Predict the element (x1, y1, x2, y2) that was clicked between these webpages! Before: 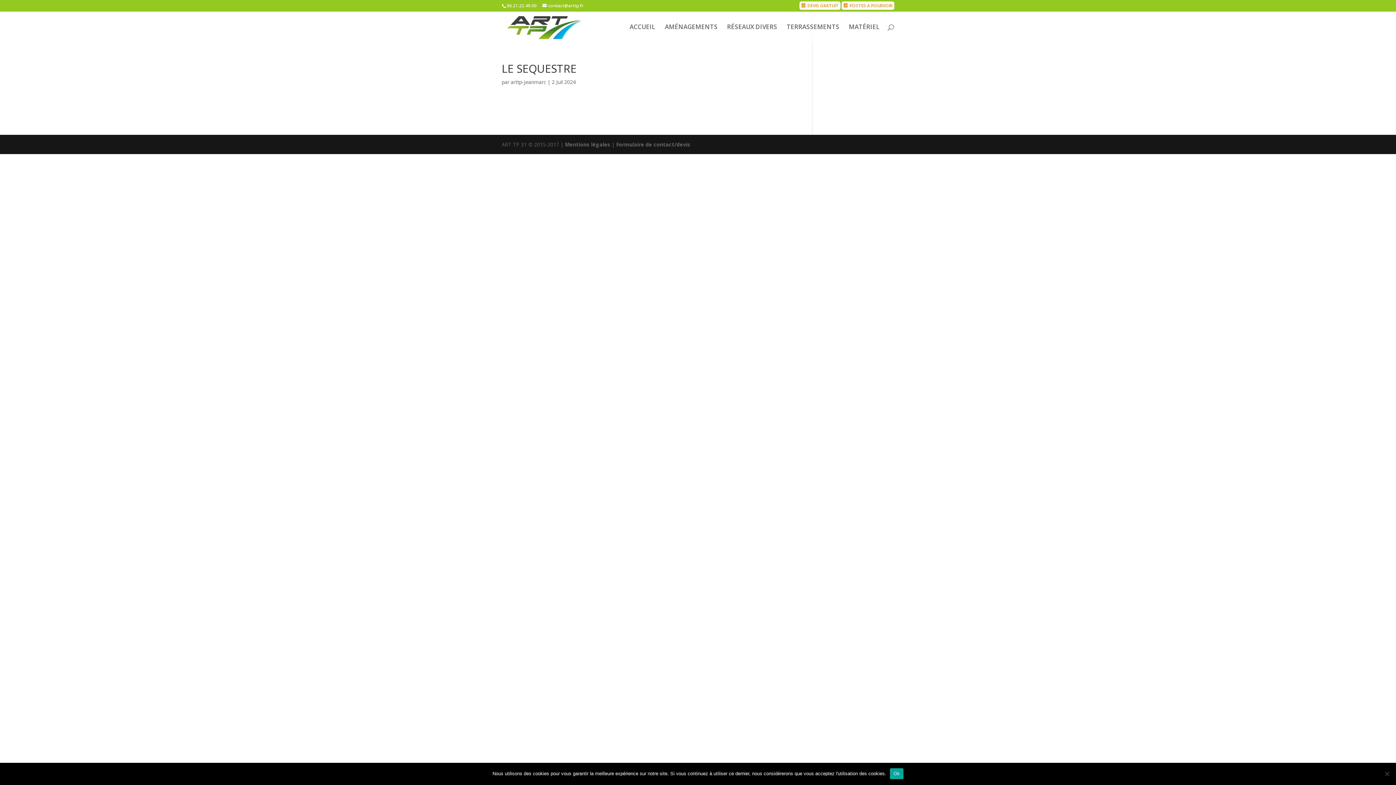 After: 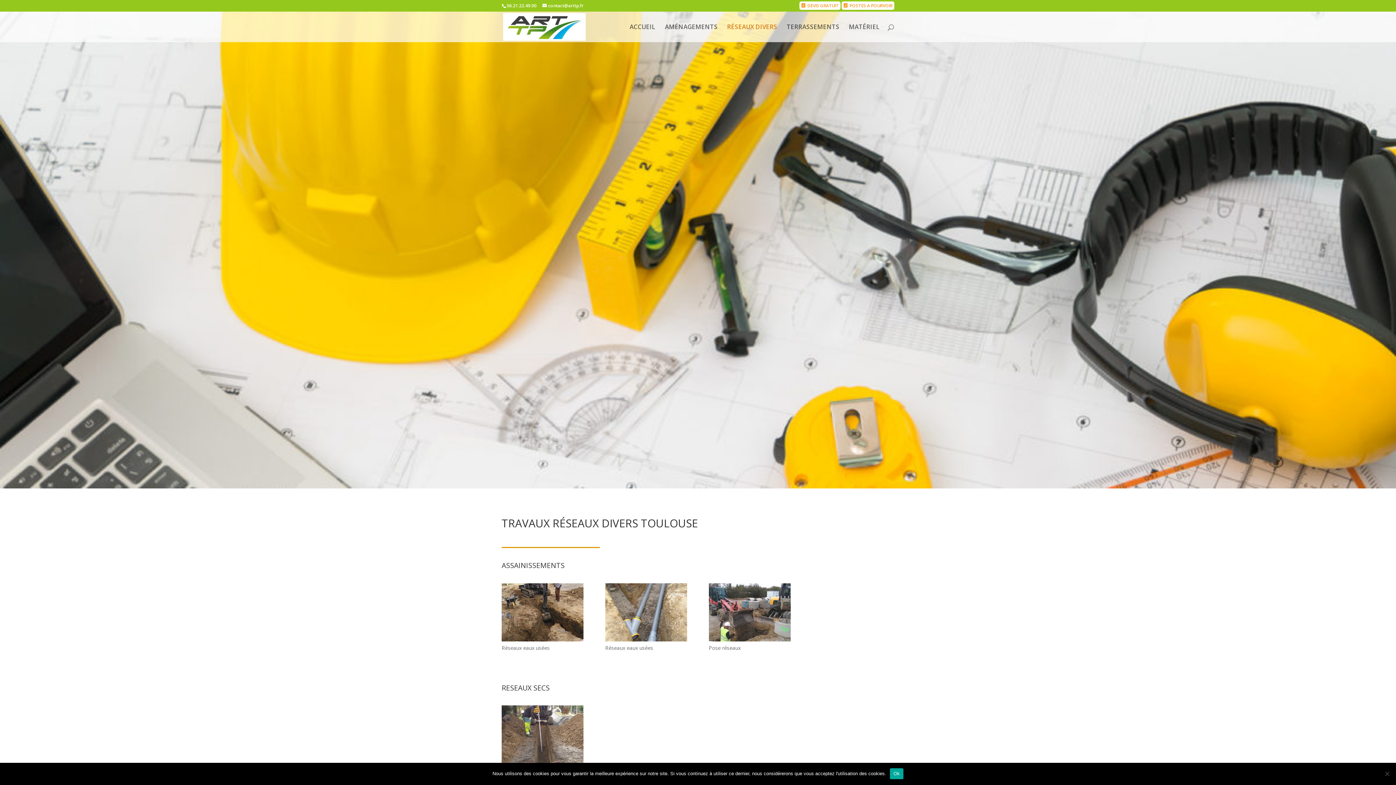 Action: label: RÉSEAUX DIVERS bbox: (727, 24, 777, 42)